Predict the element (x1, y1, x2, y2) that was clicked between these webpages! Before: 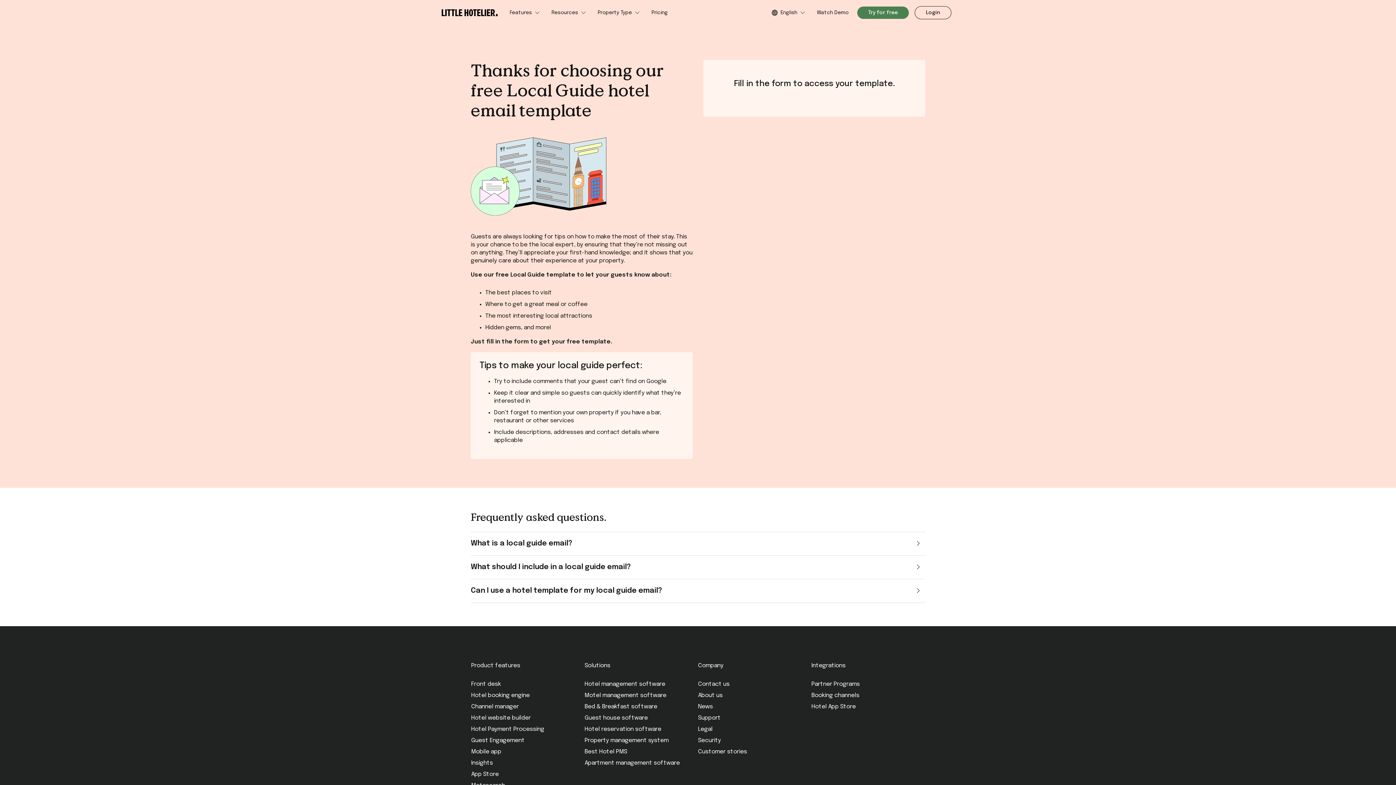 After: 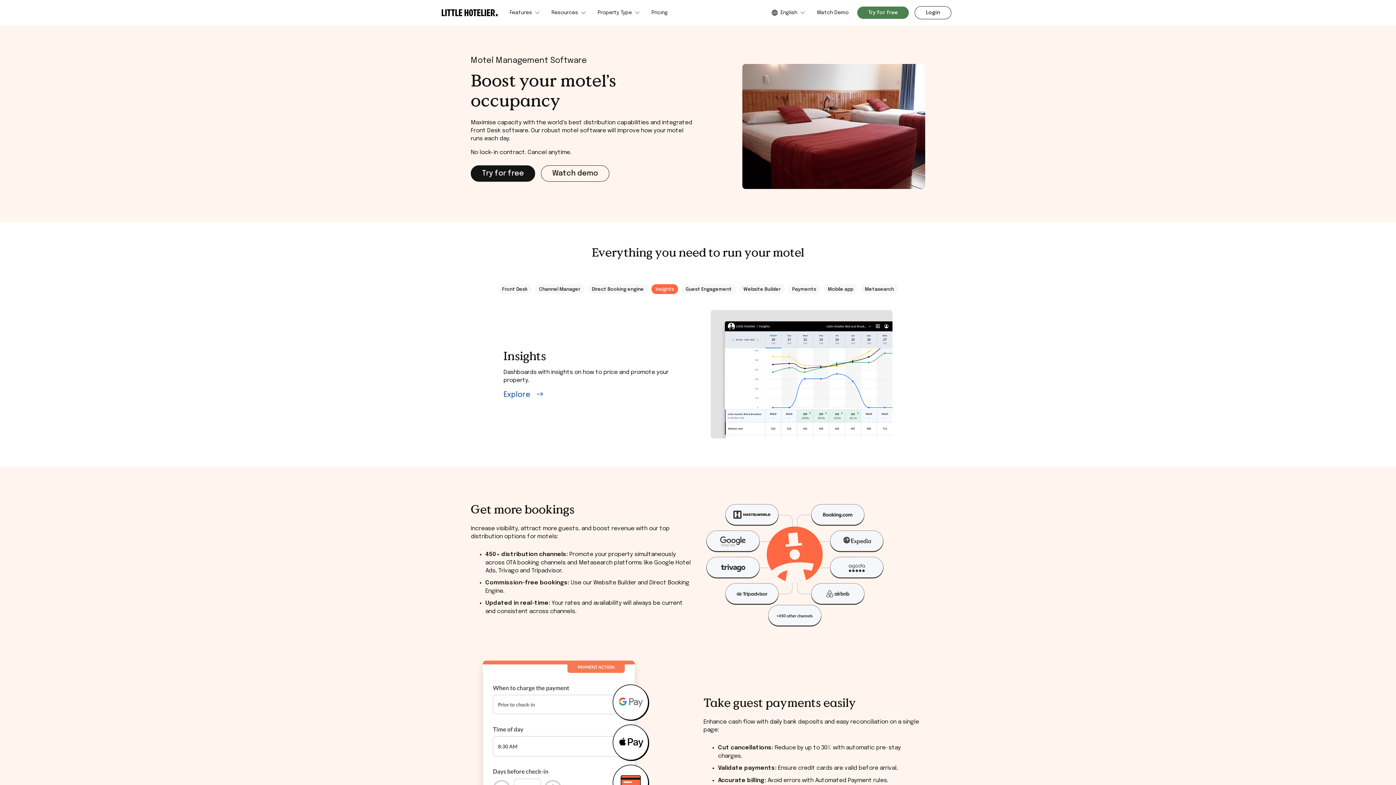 Action: bbox: (584, 691, 687, 700) label: Motel management software